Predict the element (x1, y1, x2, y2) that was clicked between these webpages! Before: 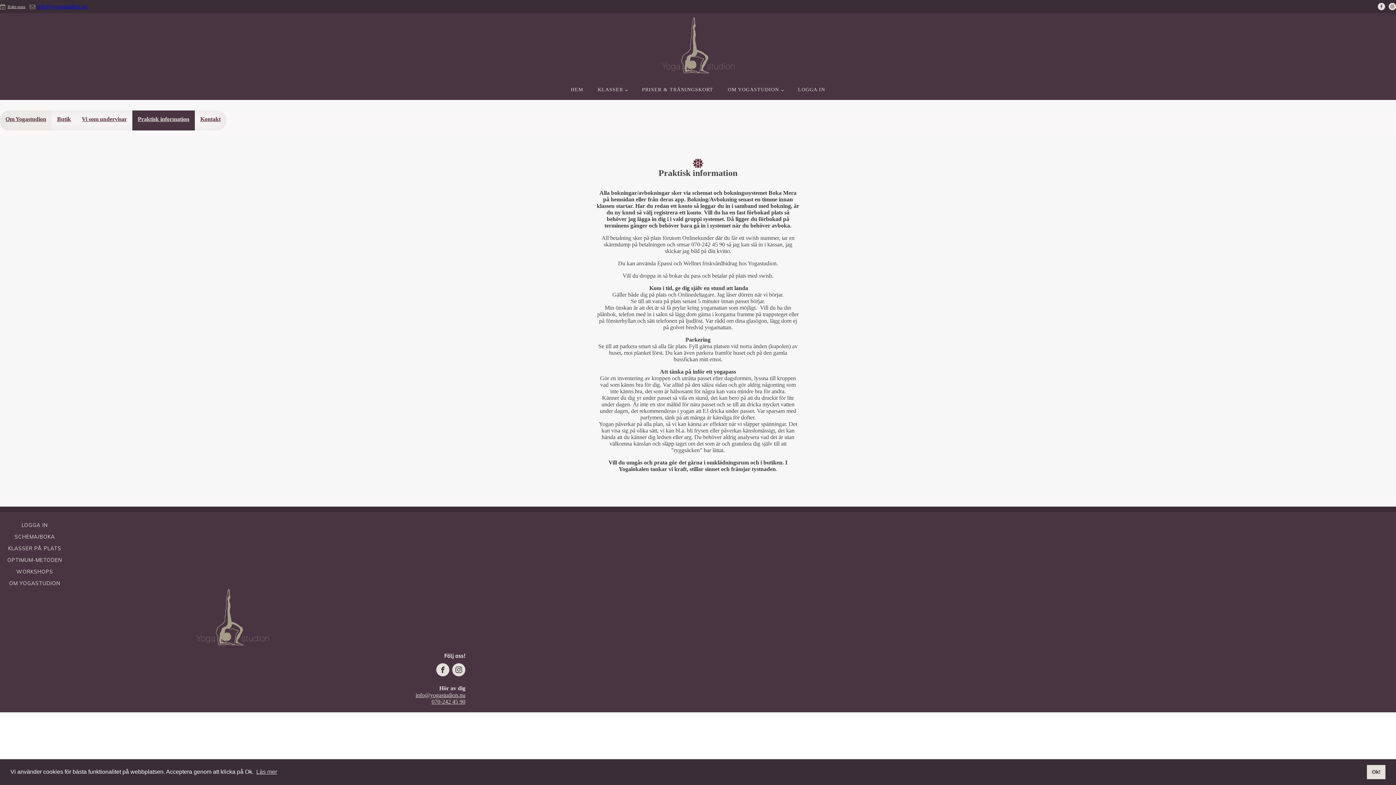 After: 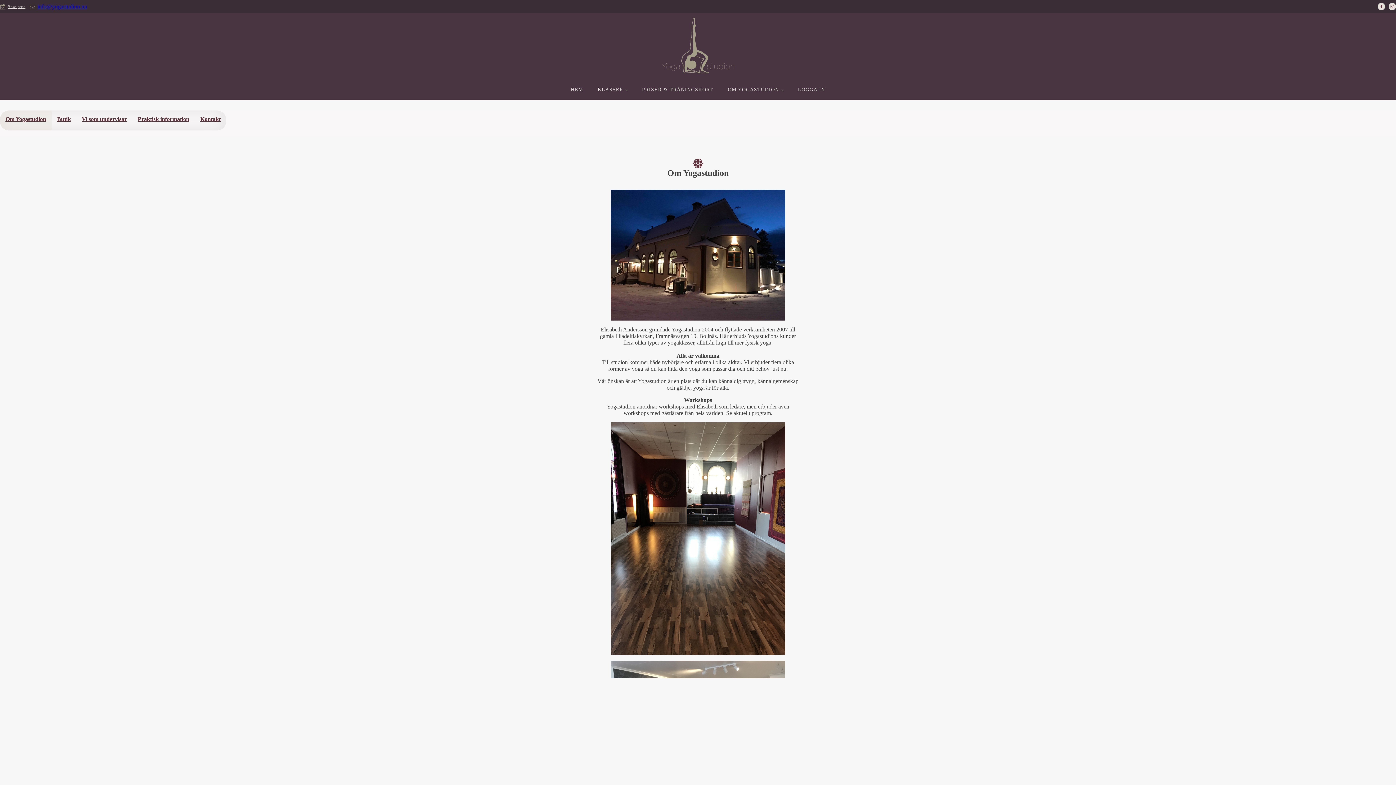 Action: bbox: (0, 577, 69, 589) label: OM YOGASTUDION